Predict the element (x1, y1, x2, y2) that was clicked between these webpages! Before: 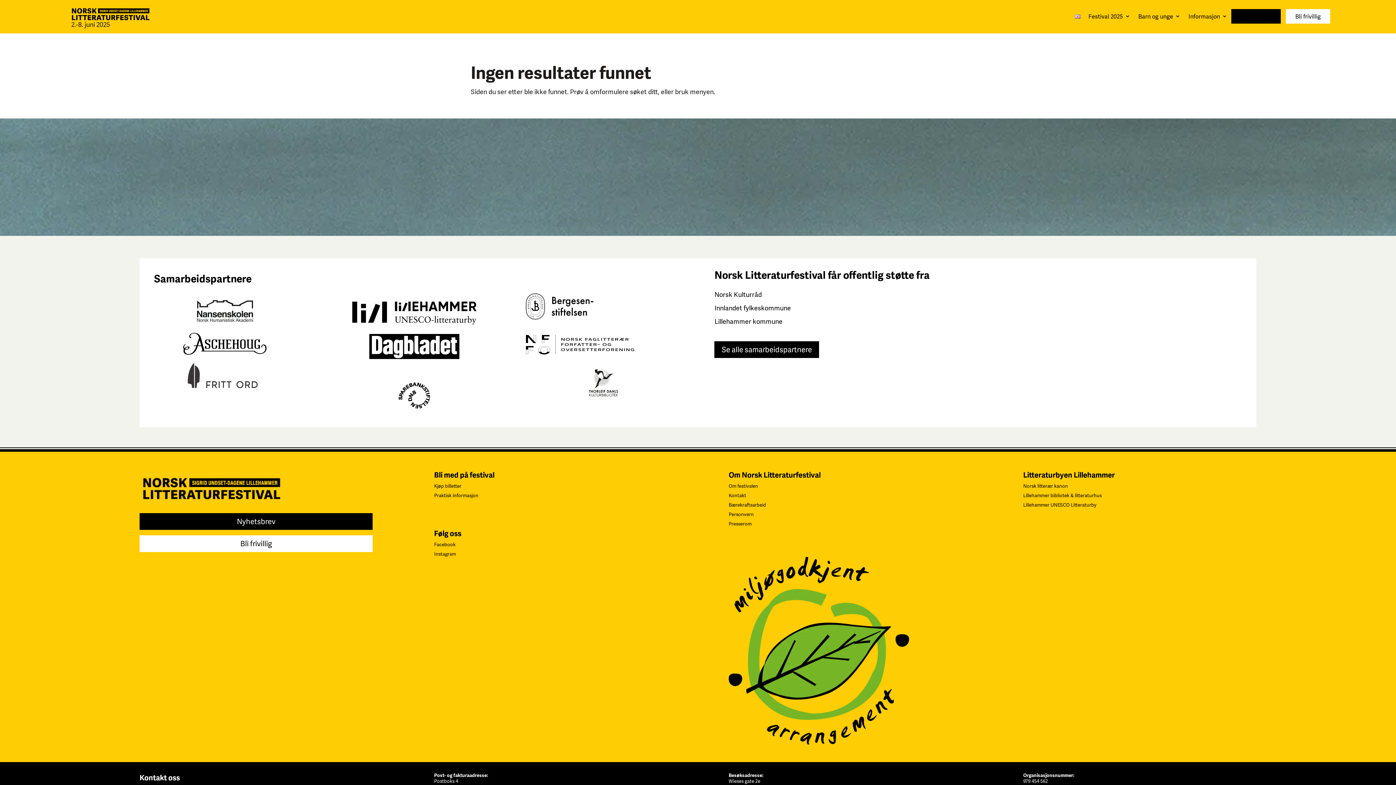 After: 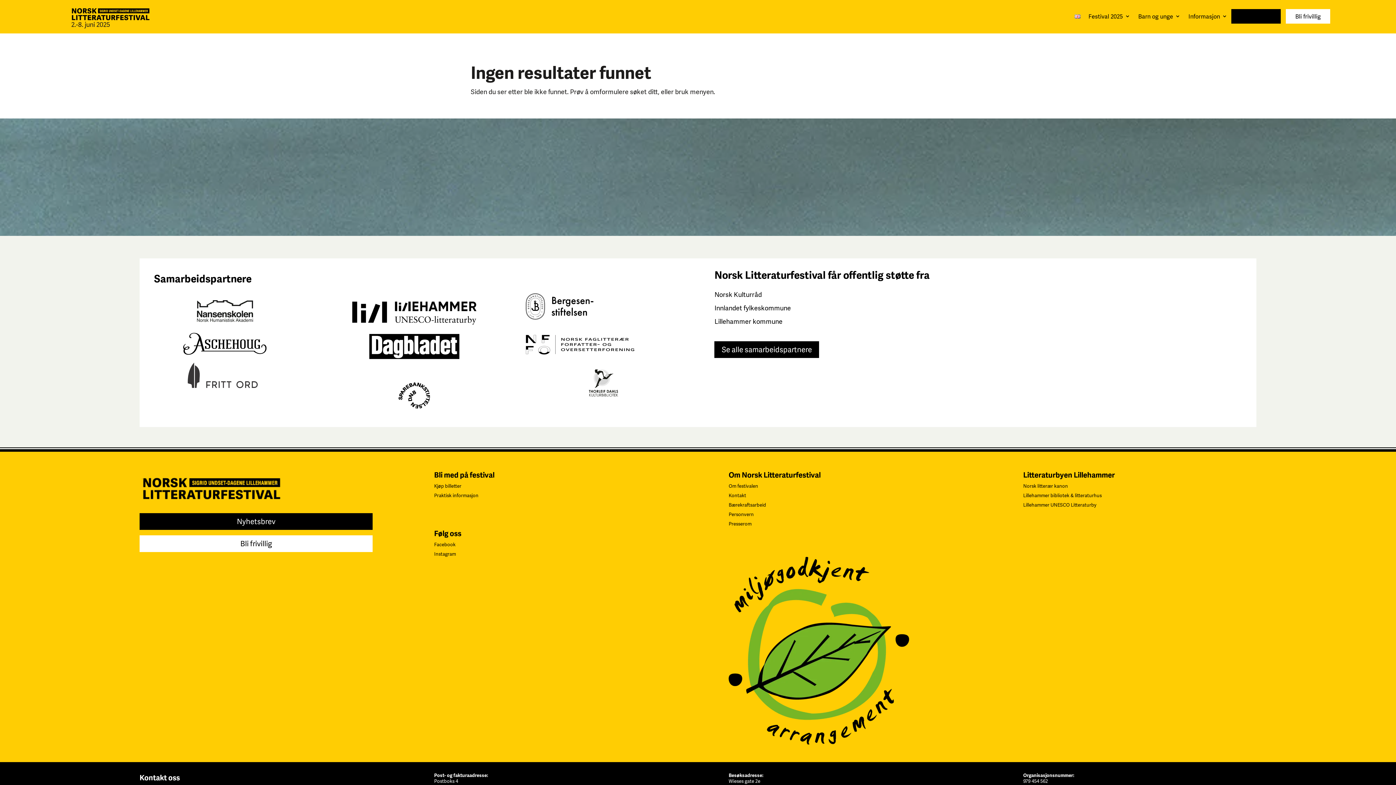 Action: bbox: (393, 406, 435, 415)